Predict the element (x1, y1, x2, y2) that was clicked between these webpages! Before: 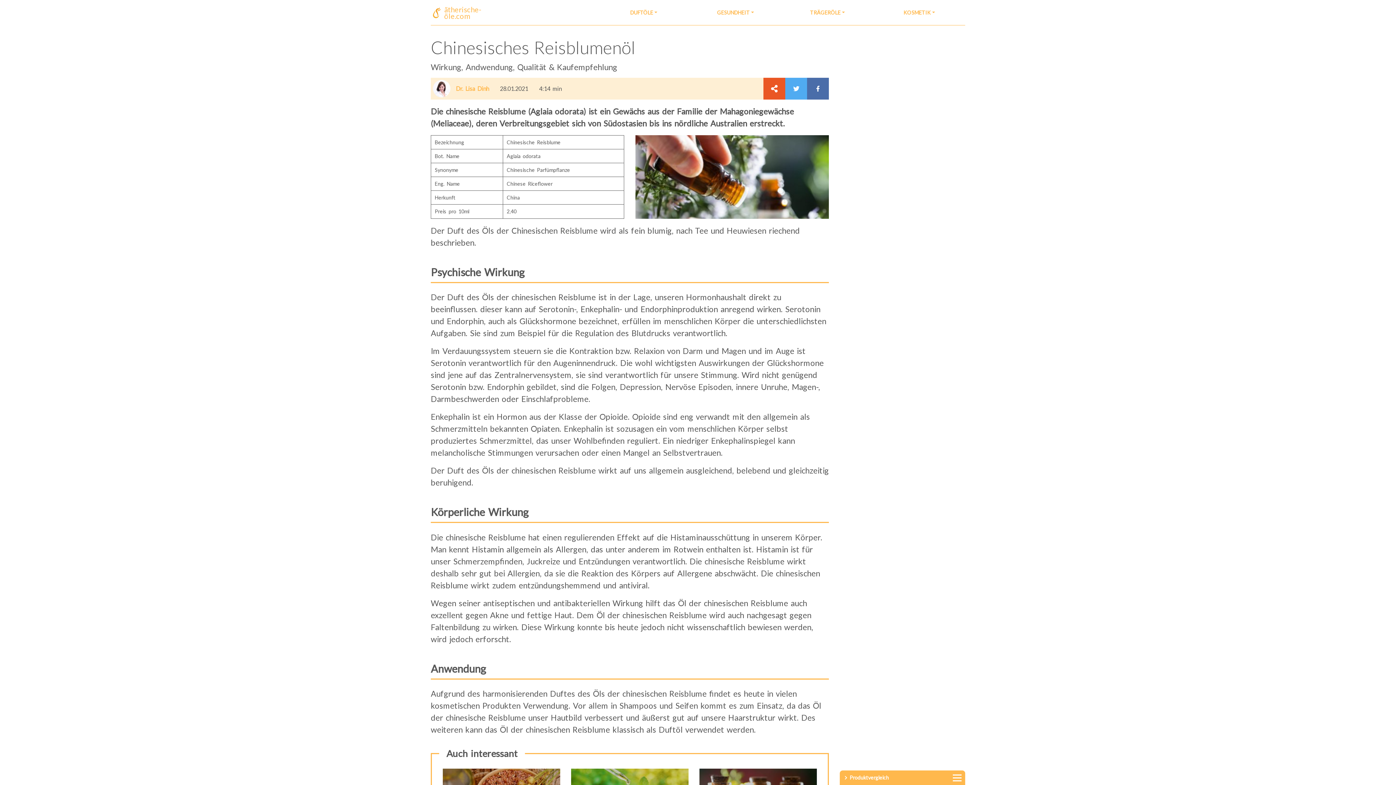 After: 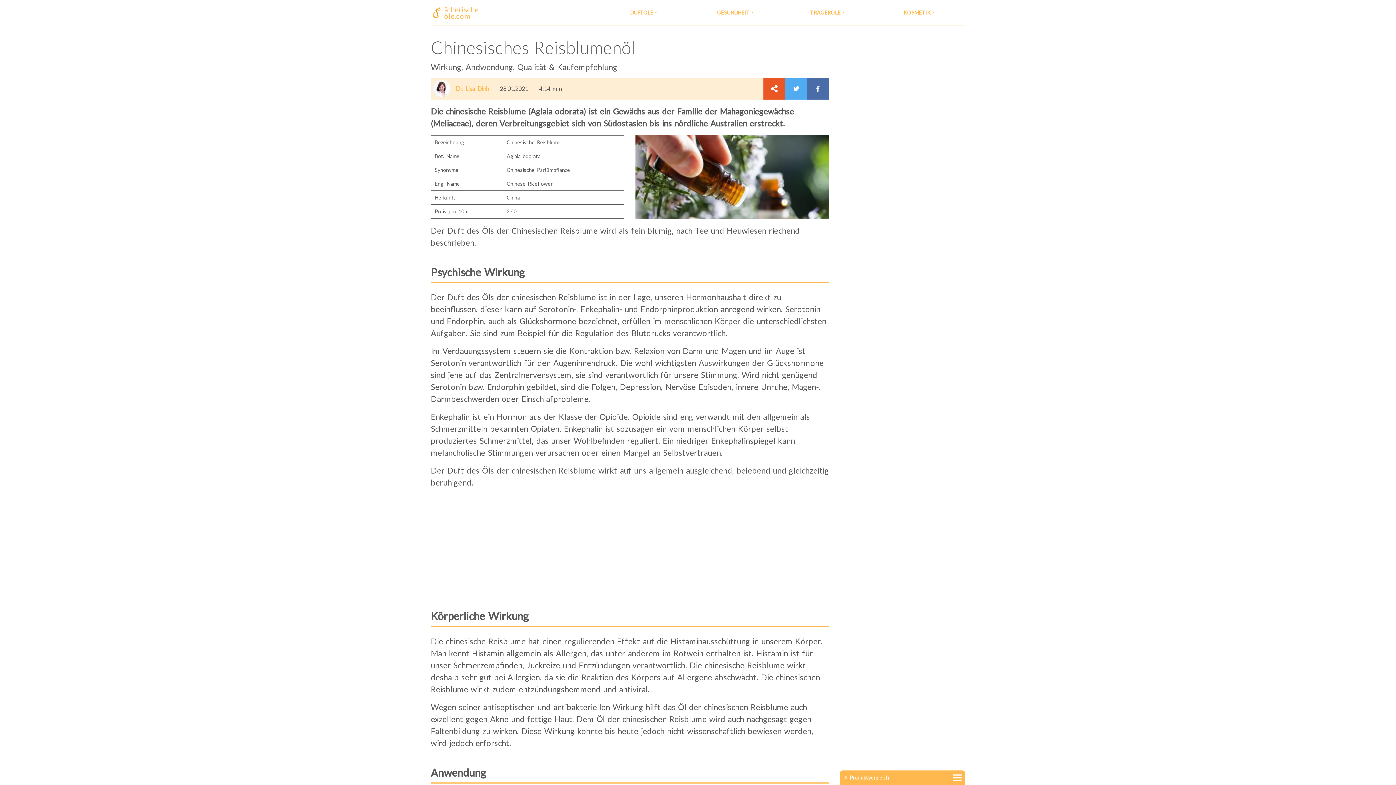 Action: bbox: (763, 77, 785, 99)